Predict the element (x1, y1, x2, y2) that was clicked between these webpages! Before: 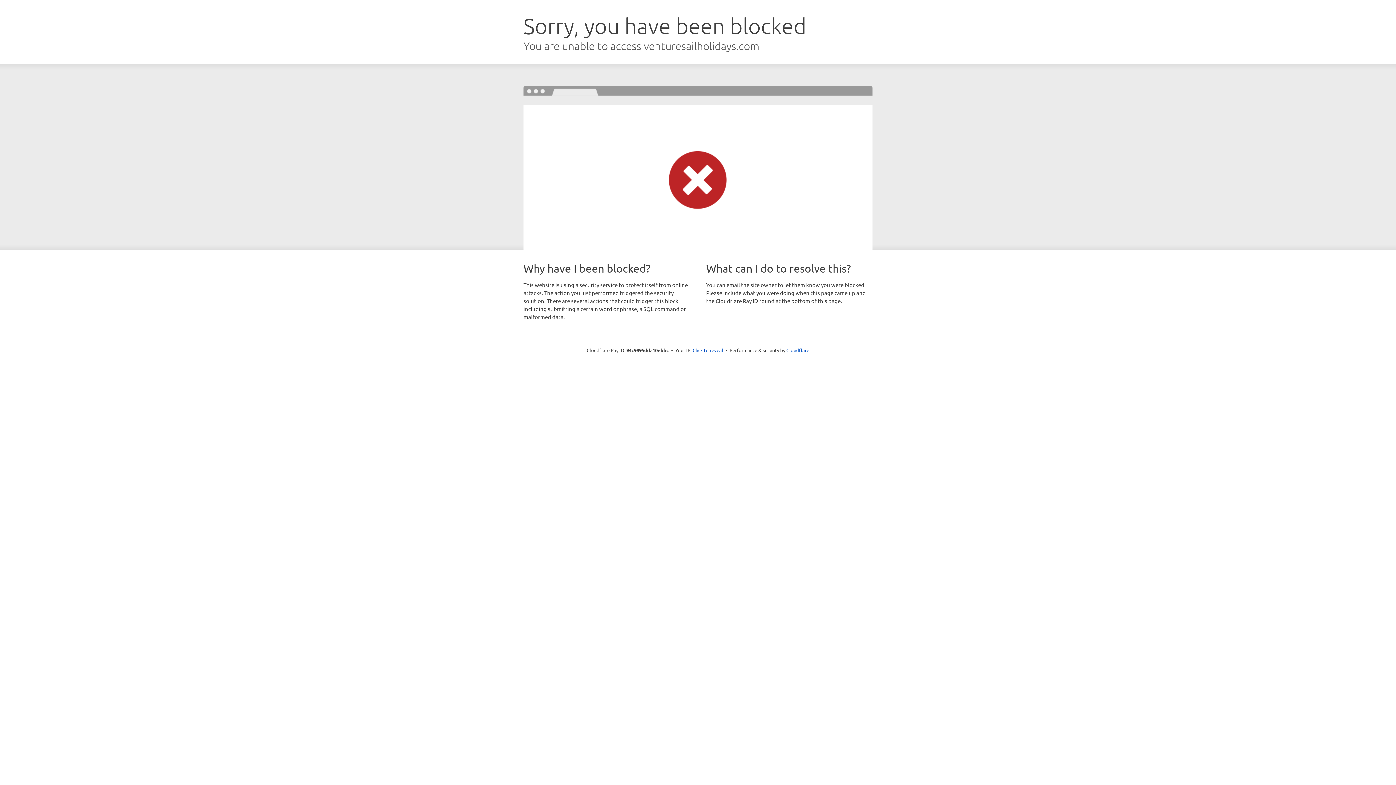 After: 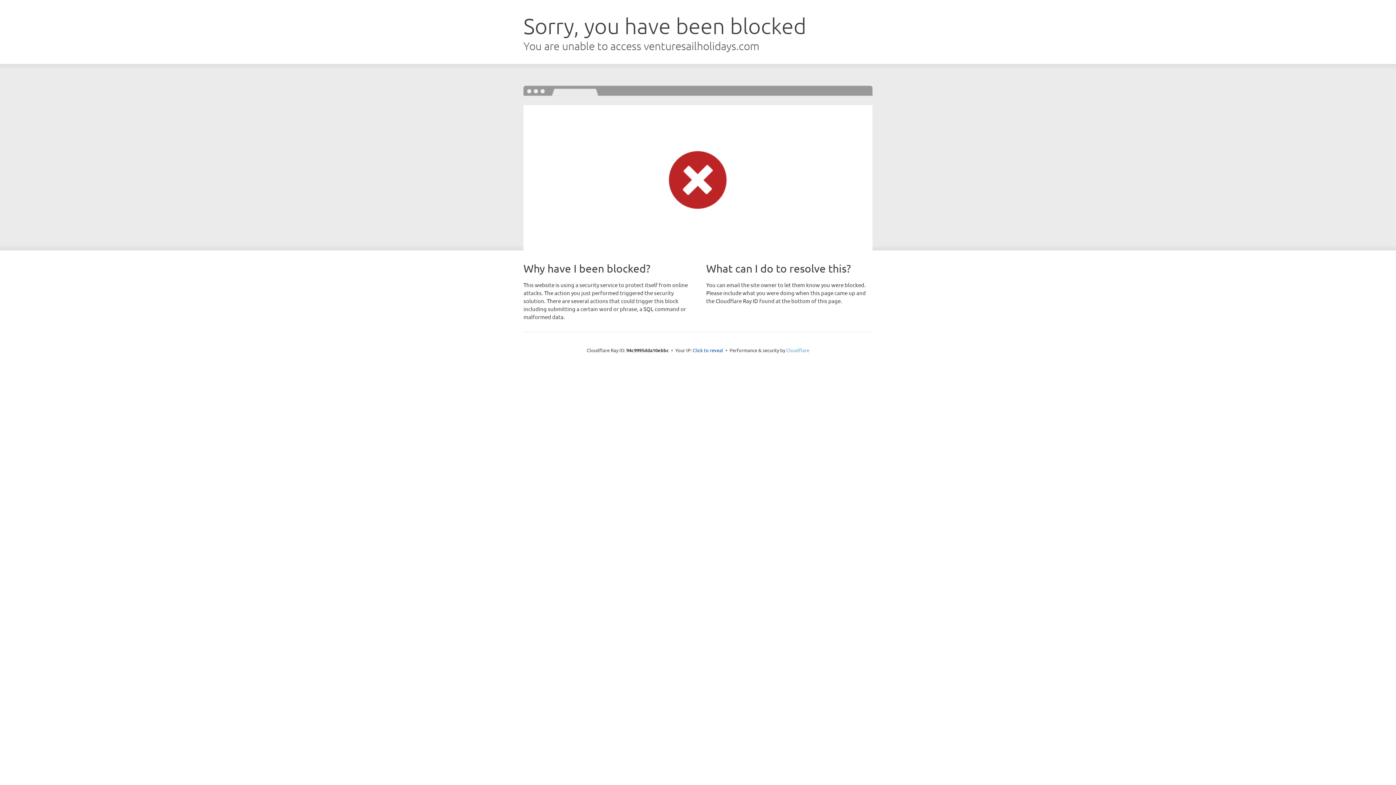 Action: bbox: (786, 347, 809, 353) label: Cloudflare